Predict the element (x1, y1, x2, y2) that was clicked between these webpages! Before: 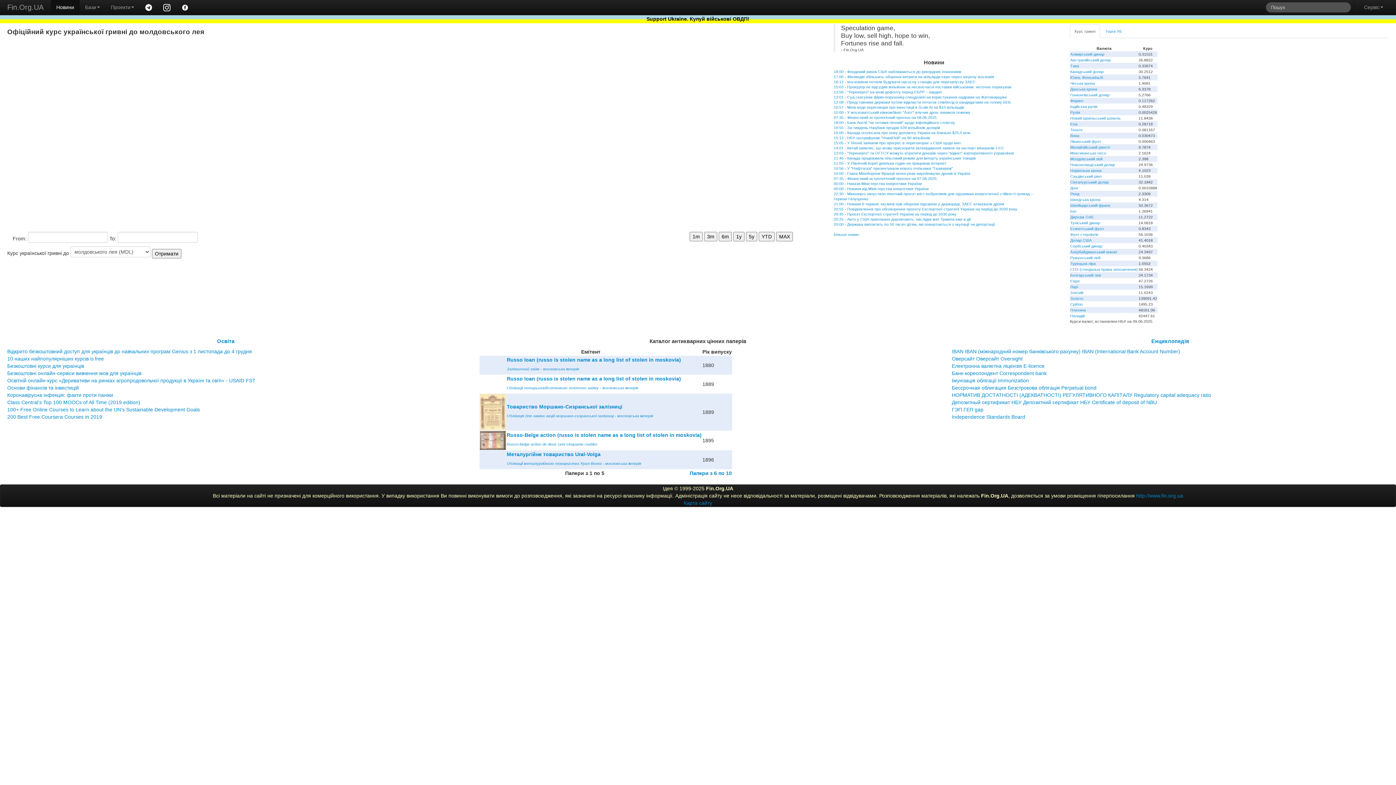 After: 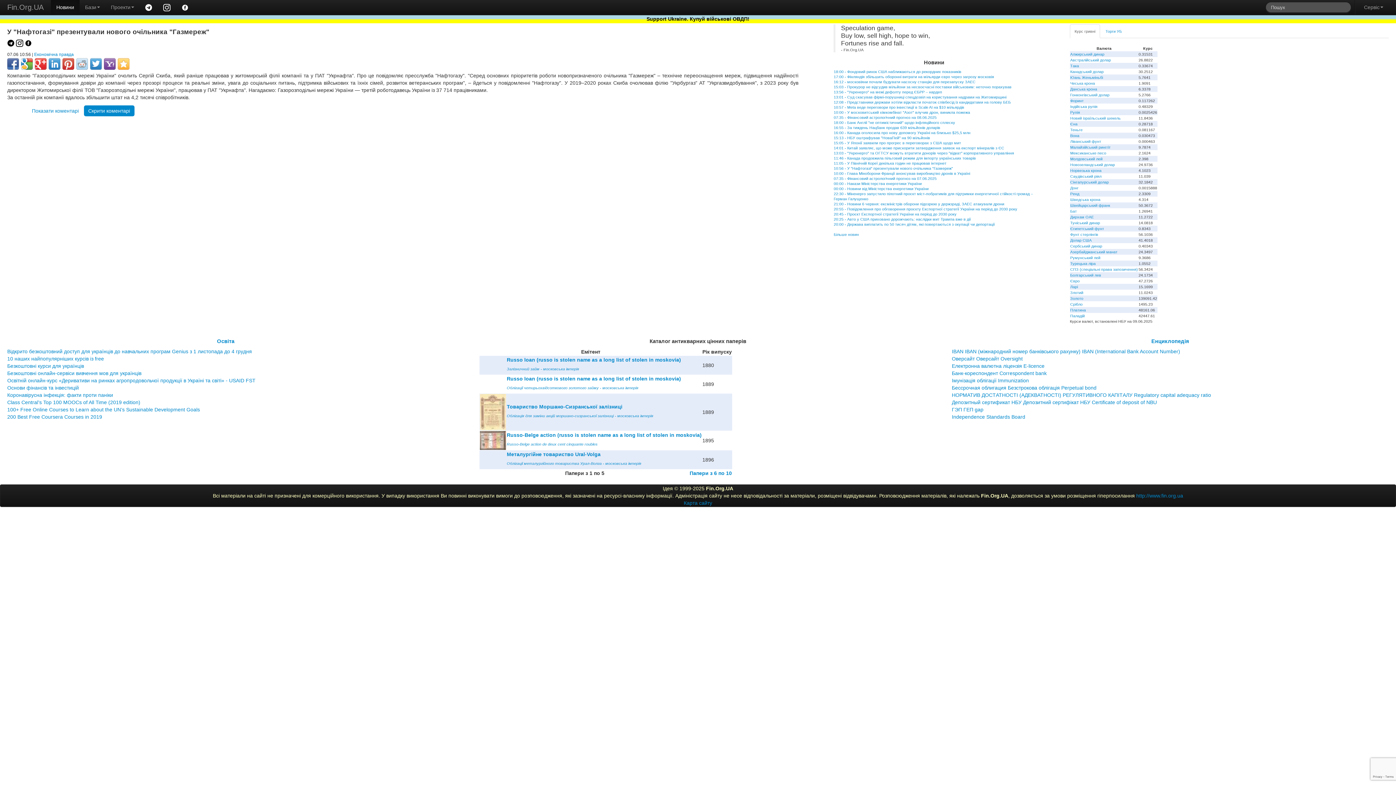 Action: bbox: (833, 166, 953, 170) label: 10:56 - У "Нафтогазі" презентували нового очільника "Газмереж"